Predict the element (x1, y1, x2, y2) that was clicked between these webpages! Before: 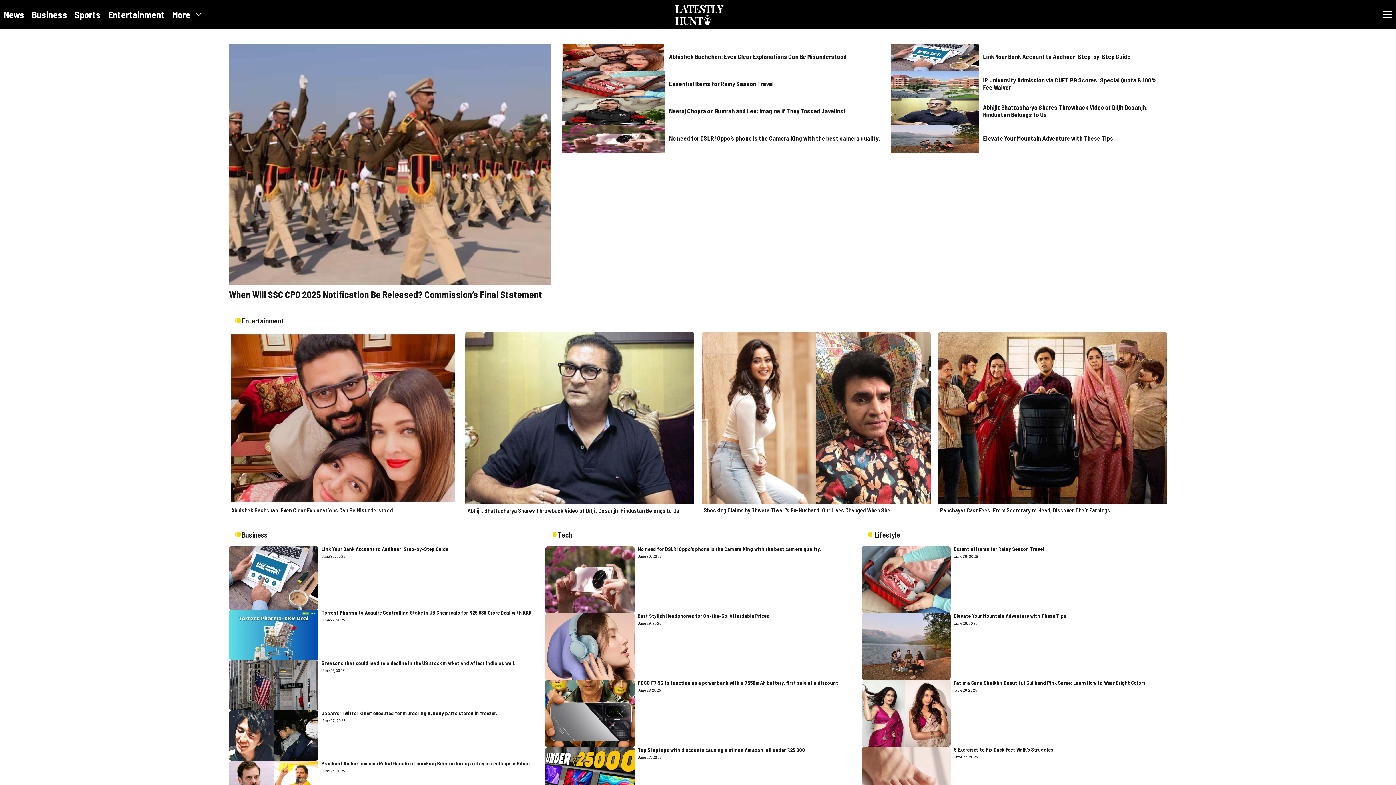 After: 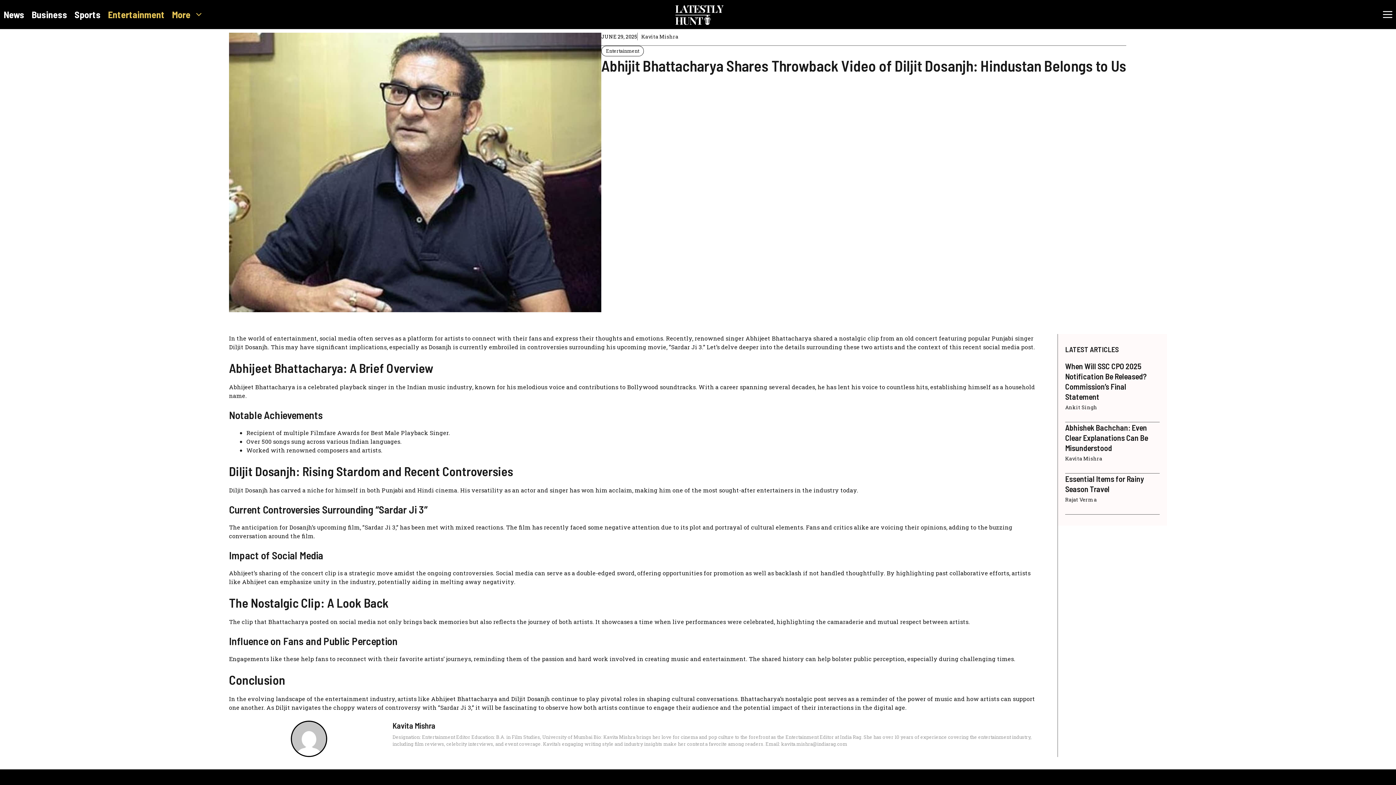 Action: bbox: (890, 107, 979, 114)